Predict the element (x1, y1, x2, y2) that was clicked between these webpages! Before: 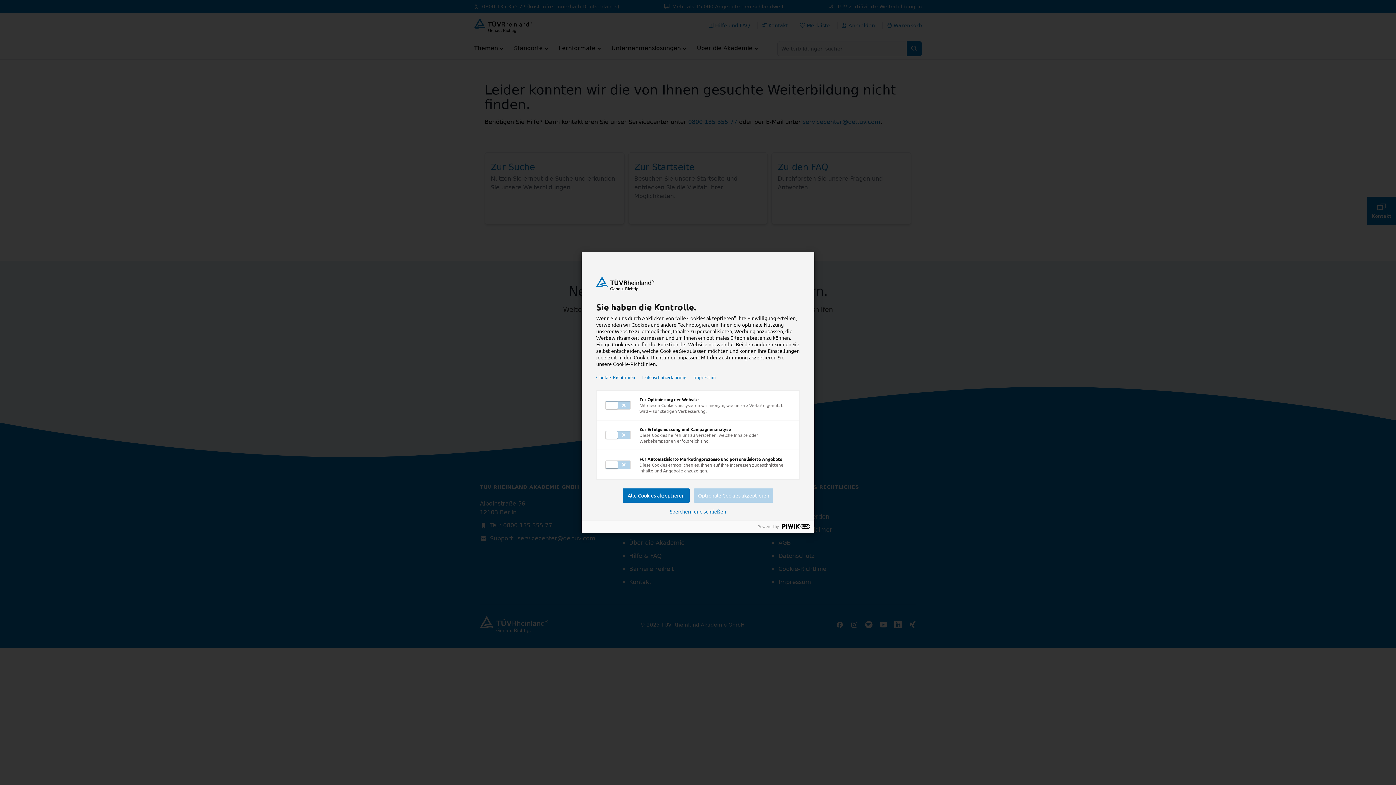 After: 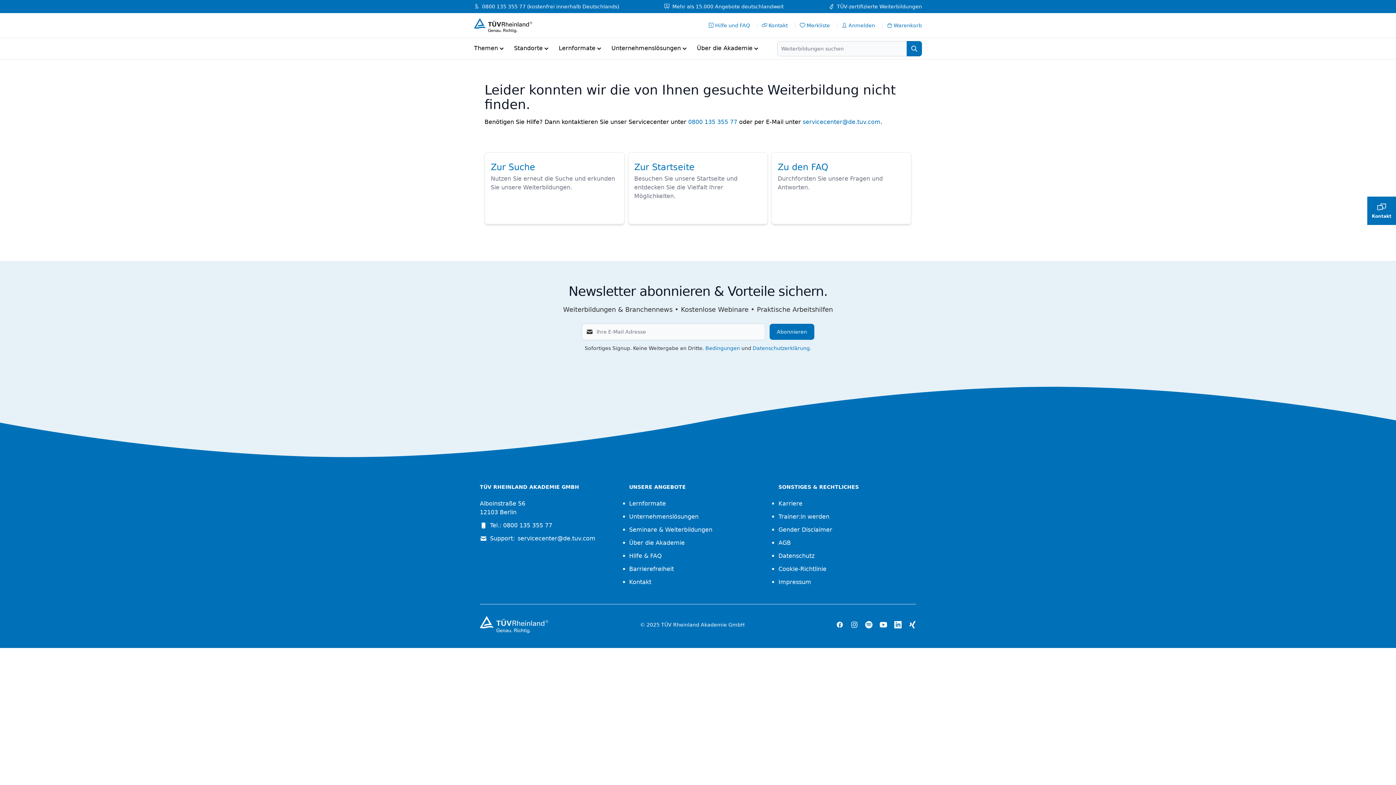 Action: label: Optionale Cookies akzeptieren bbox: (694, 488, 773, 502)